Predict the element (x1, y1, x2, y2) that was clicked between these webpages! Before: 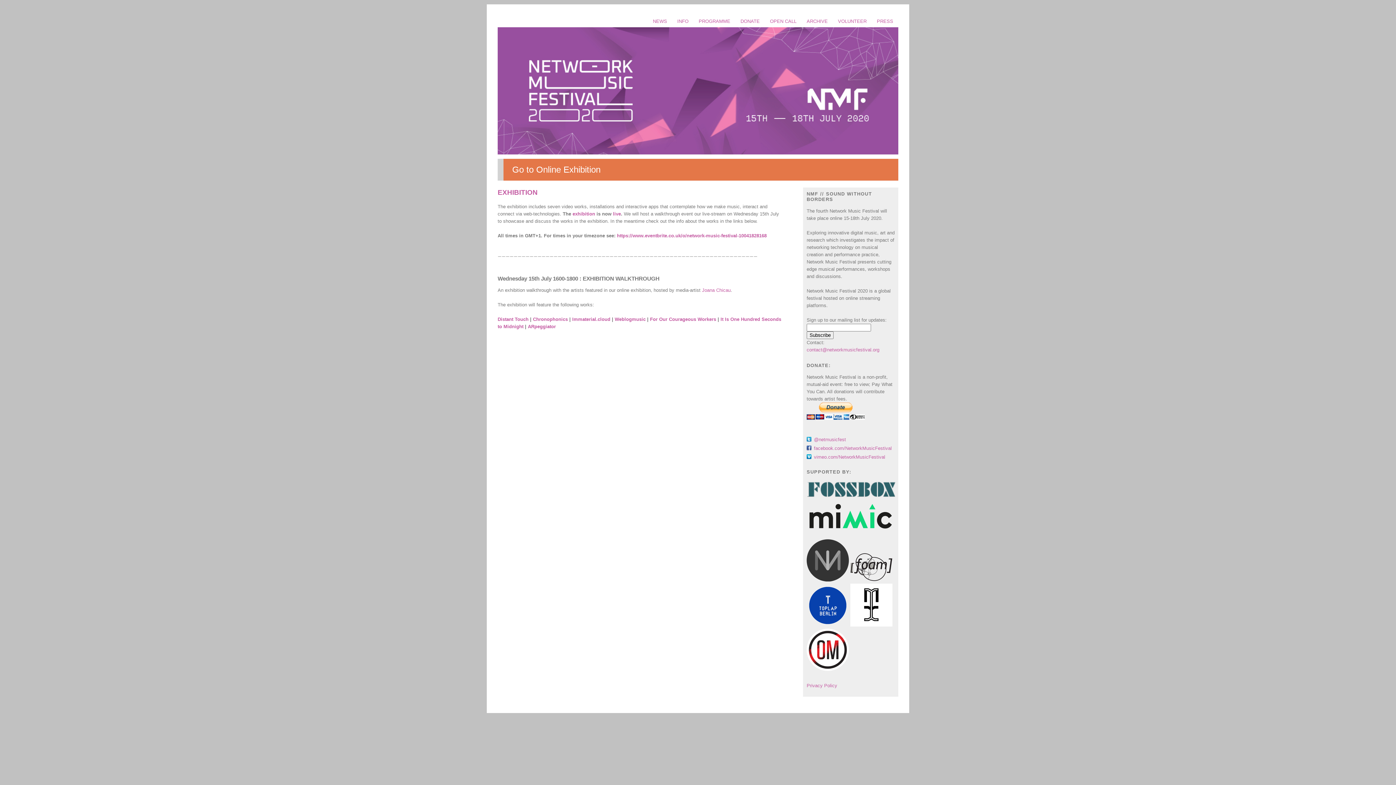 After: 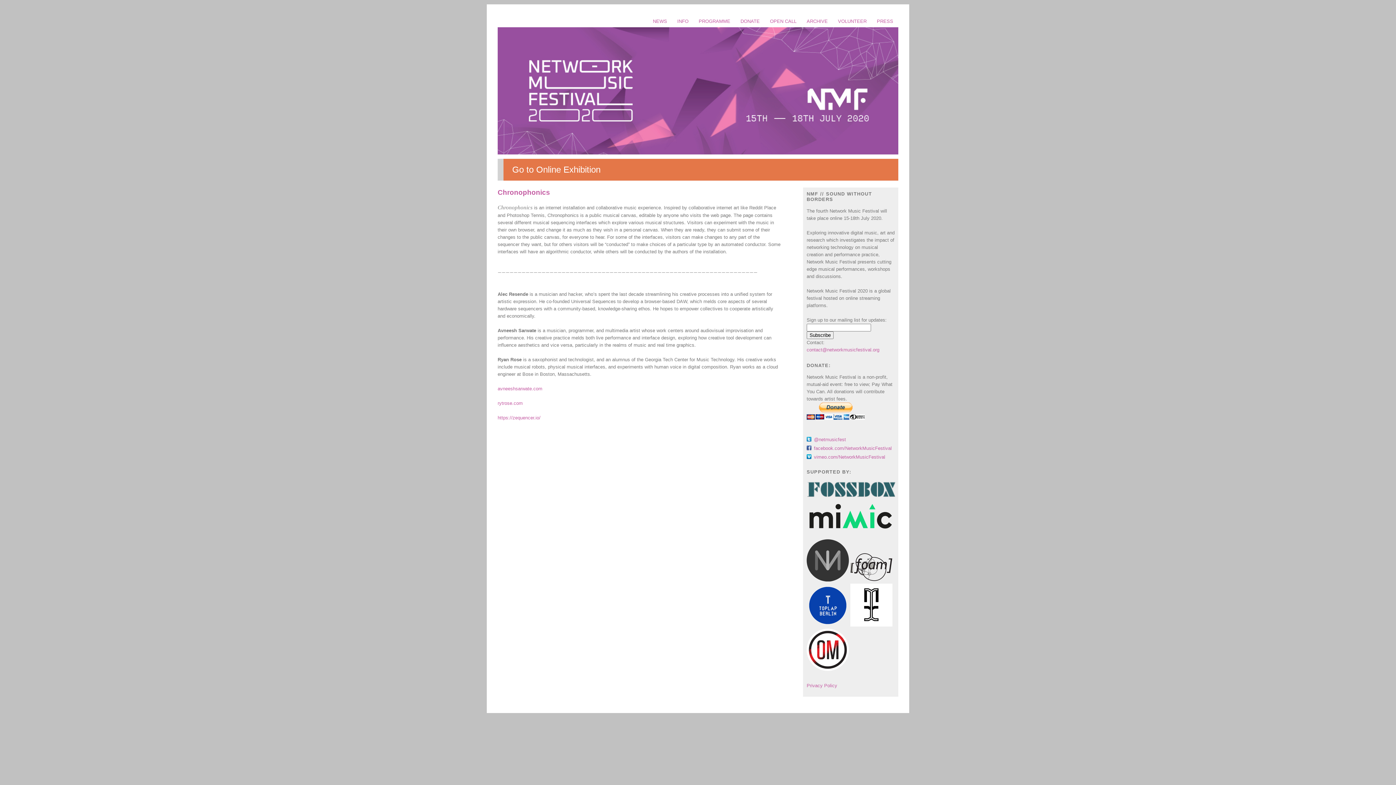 Action: bbox: (533, 316, 568, 322) label: Chronophonics